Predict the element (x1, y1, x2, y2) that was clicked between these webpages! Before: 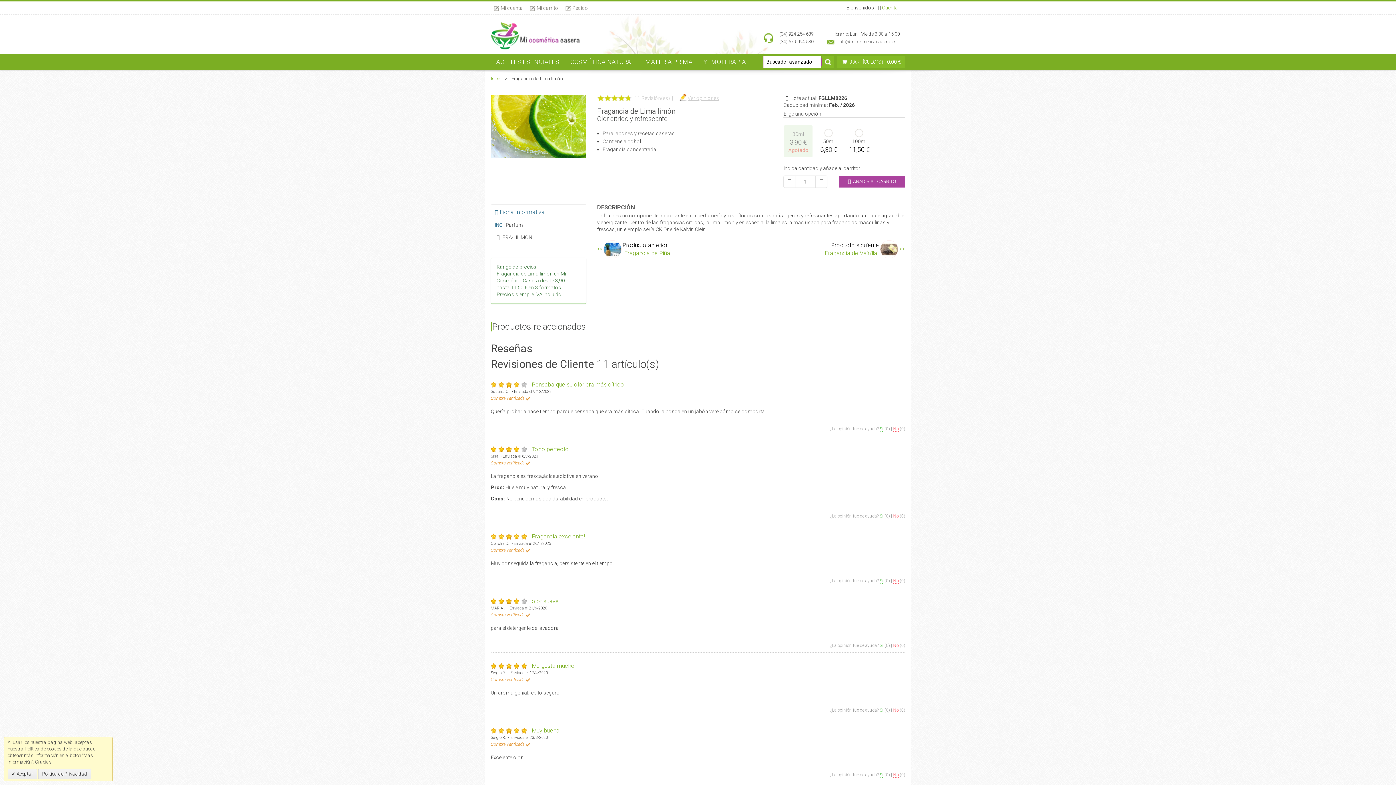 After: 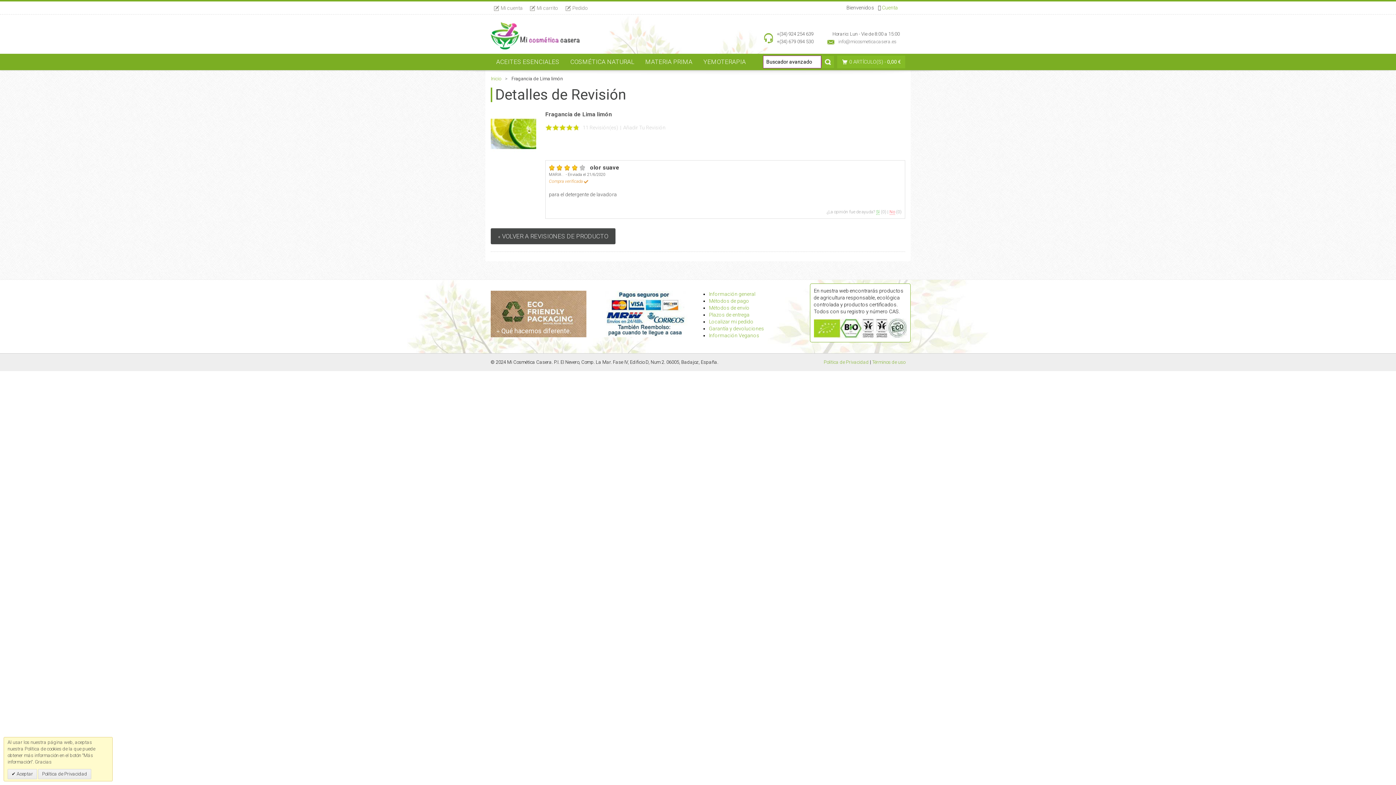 Action: bbox: (532, 597, 558, 604) label: olor suave